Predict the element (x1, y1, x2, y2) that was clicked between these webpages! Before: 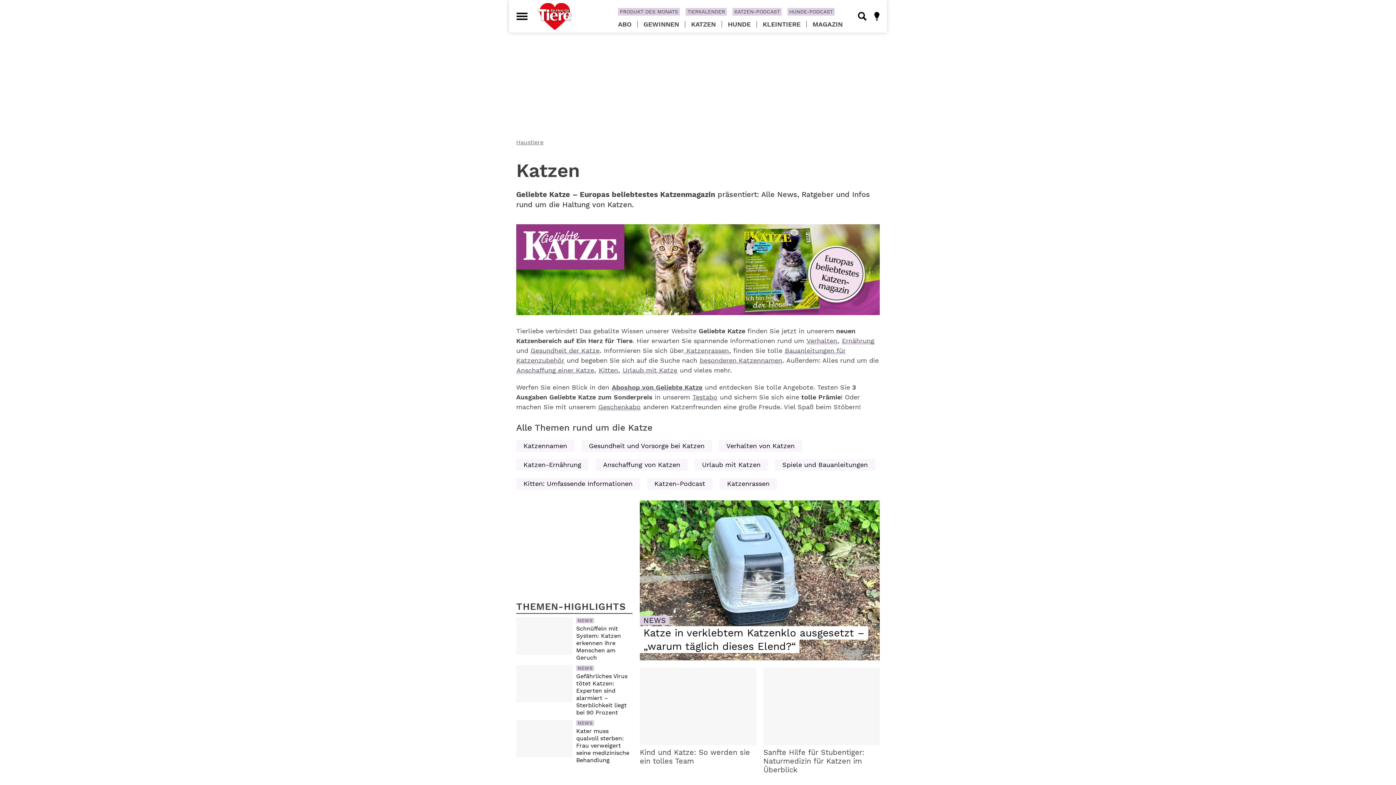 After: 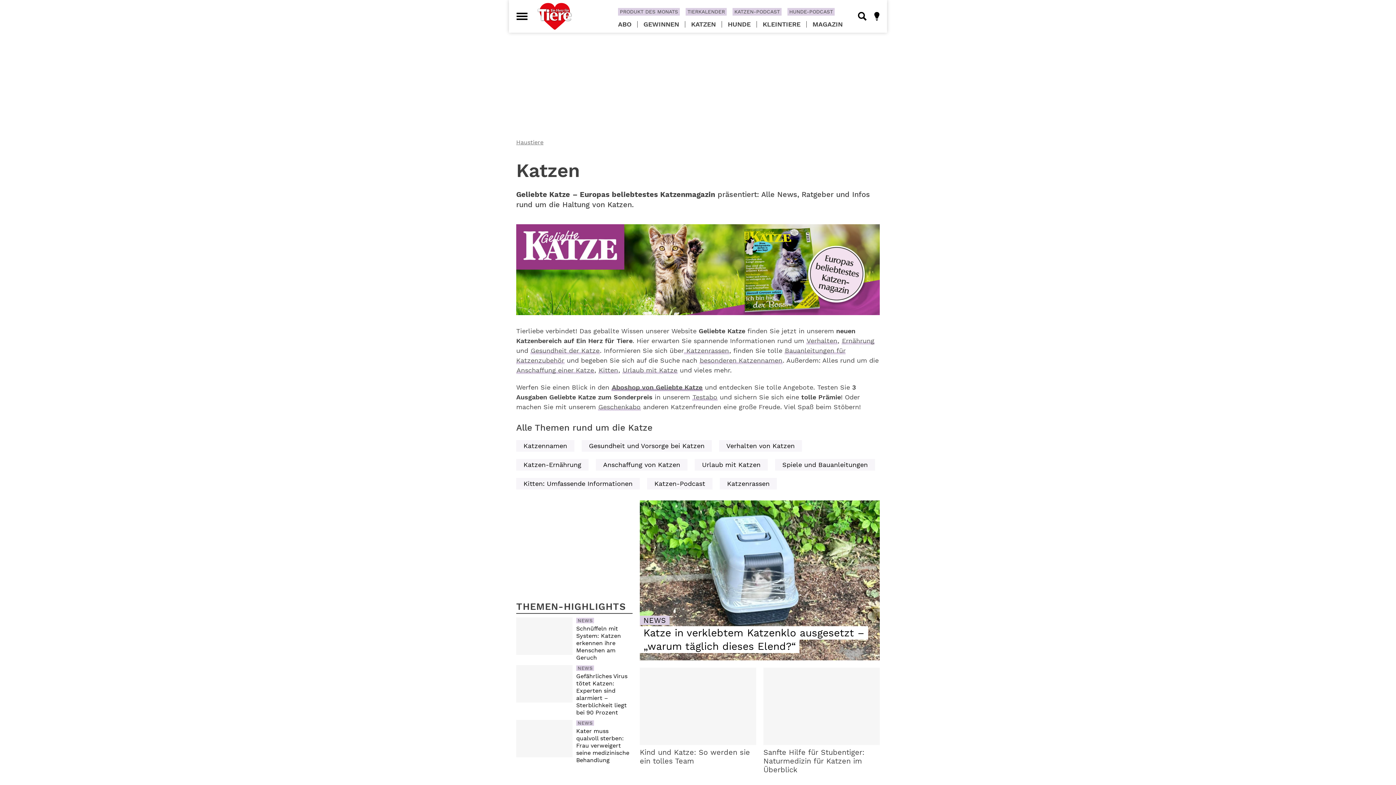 Action: bbox: (611, 383, 702, 391) label: Aboshop von Geliebte Katze